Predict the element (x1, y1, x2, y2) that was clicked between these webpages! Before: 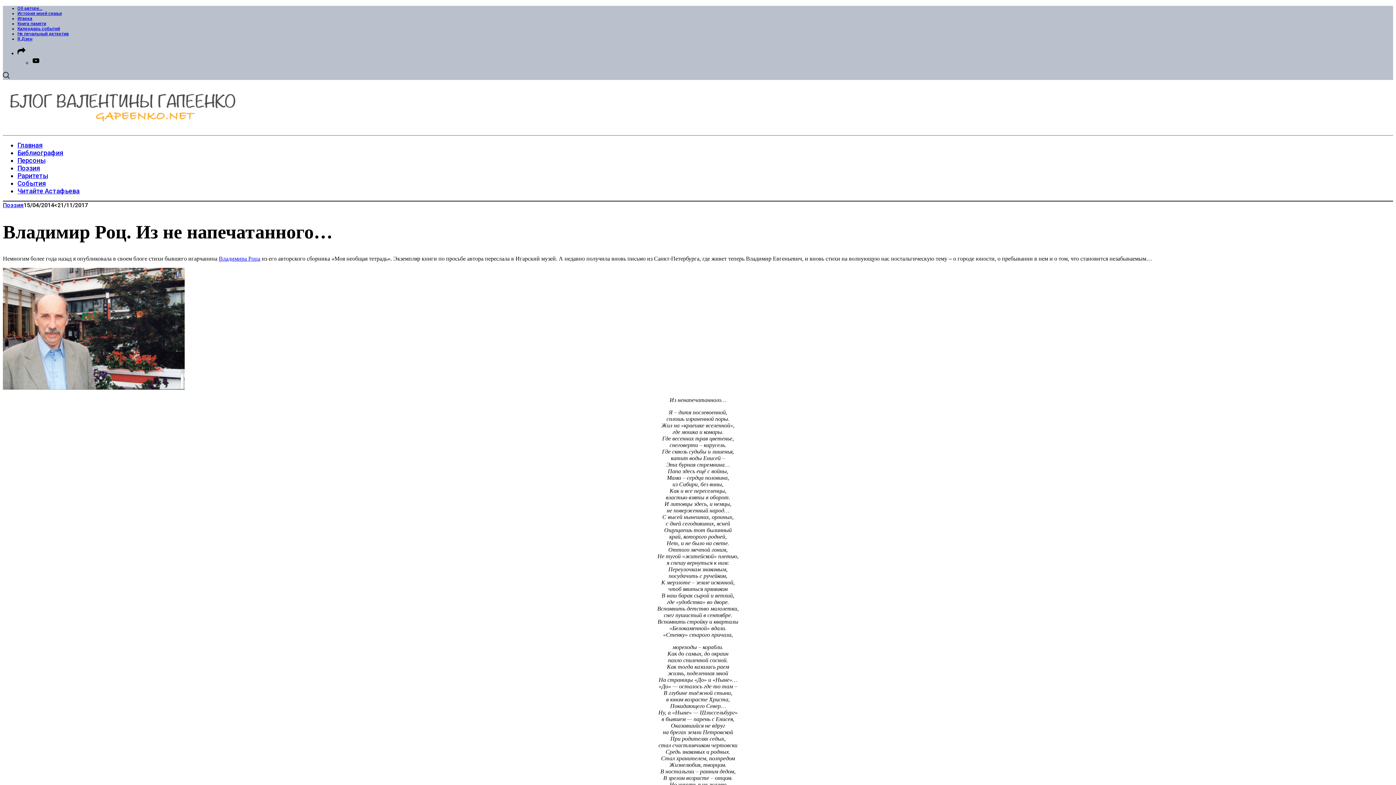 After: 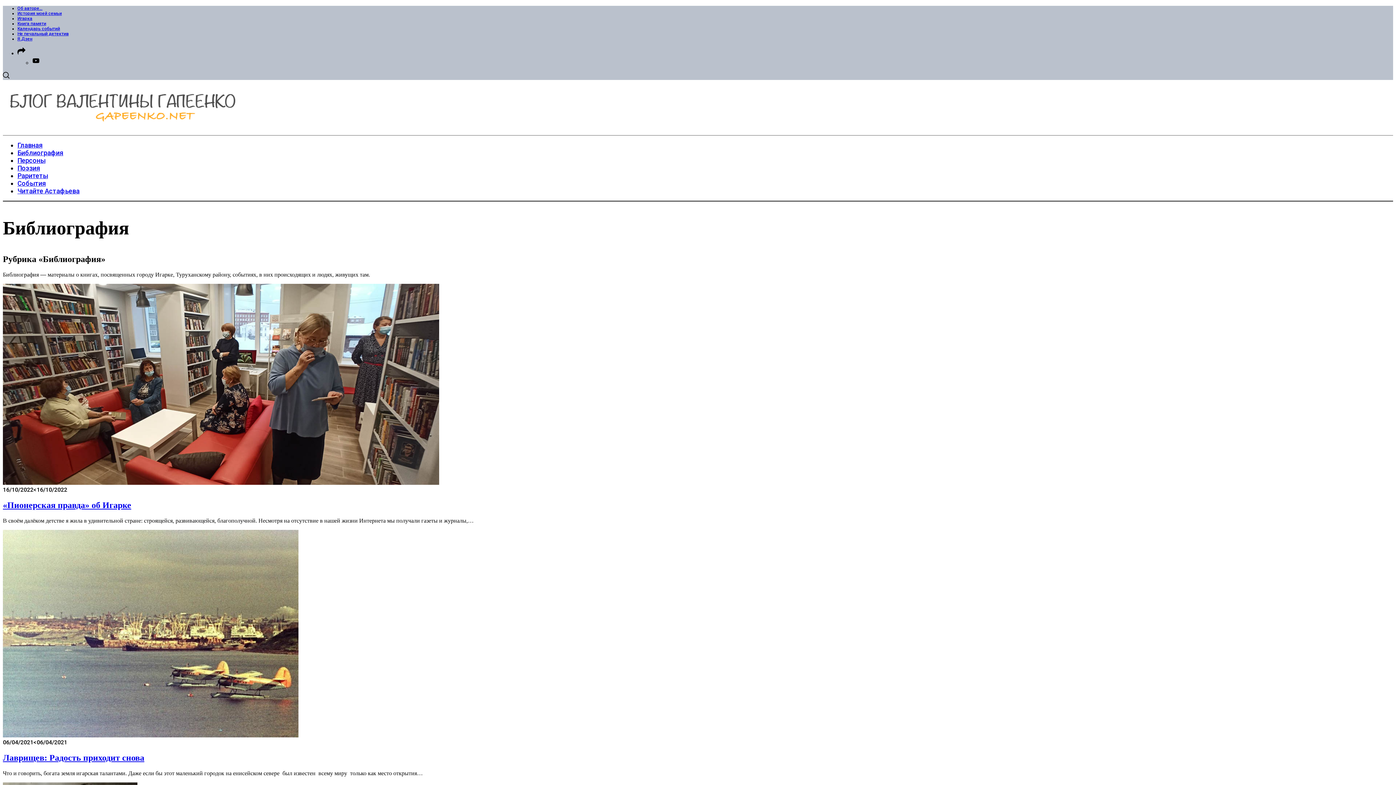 Action: bbox: (17, 149, 63, 156) label: Библиография